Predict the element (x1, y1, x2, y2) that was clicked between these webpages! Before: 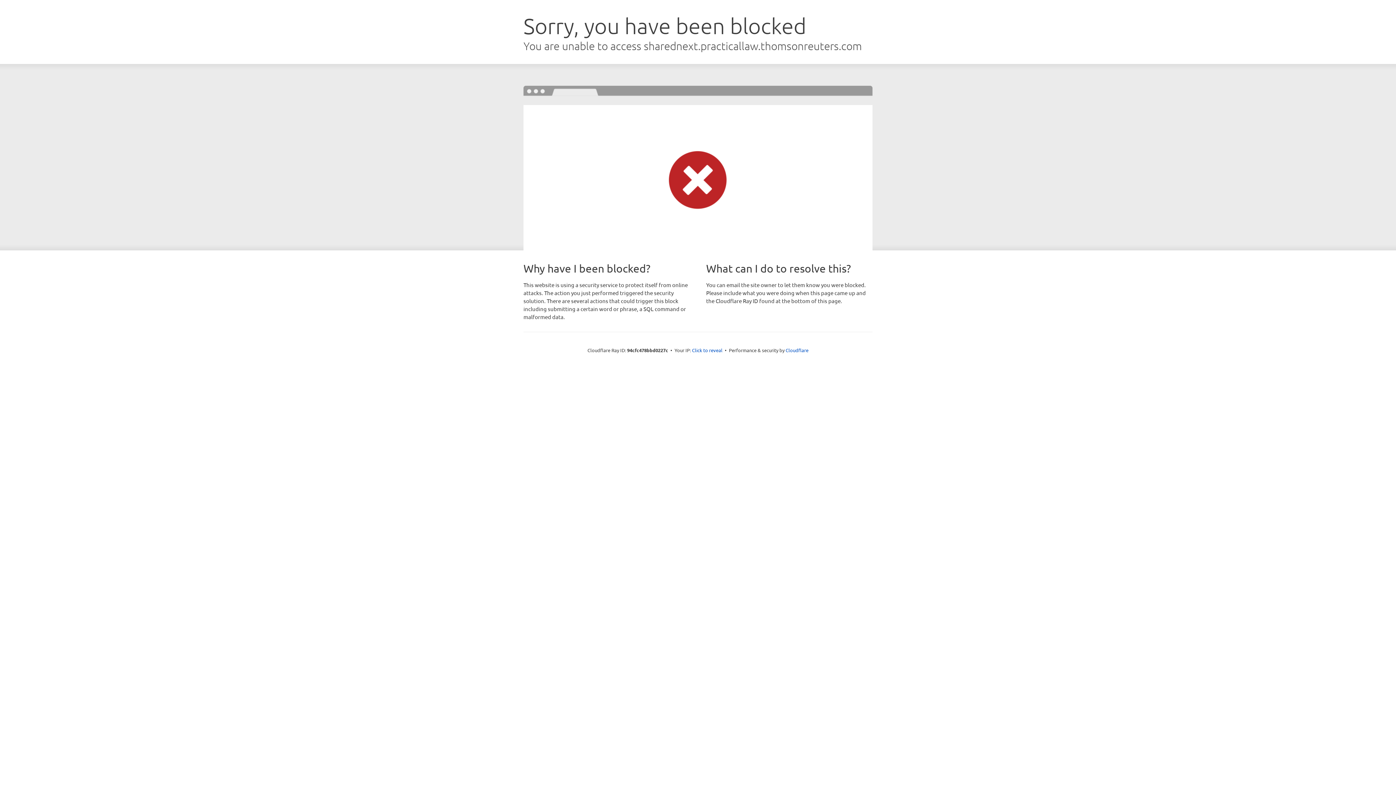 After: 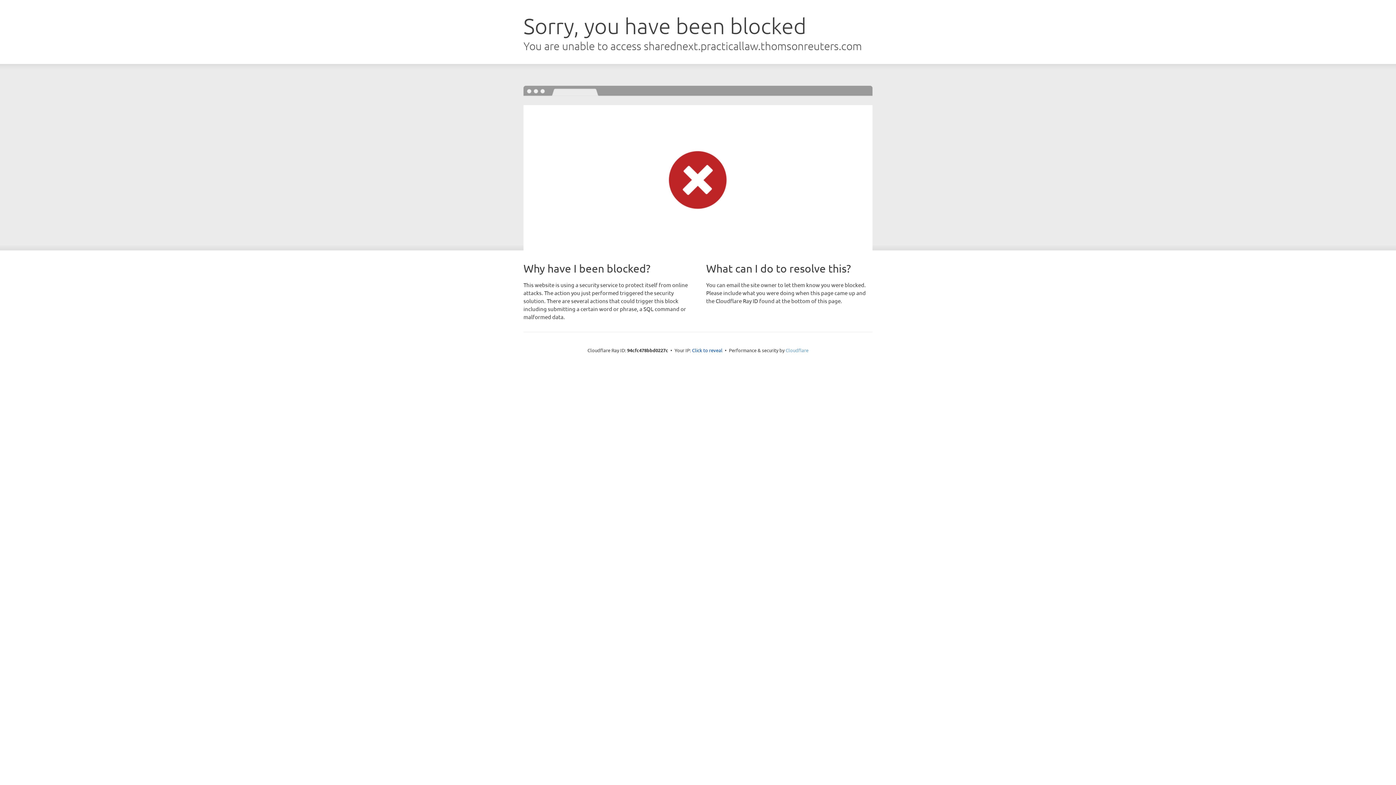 Action: bbox: (785, 347, 808, 353) label: Cloudflare